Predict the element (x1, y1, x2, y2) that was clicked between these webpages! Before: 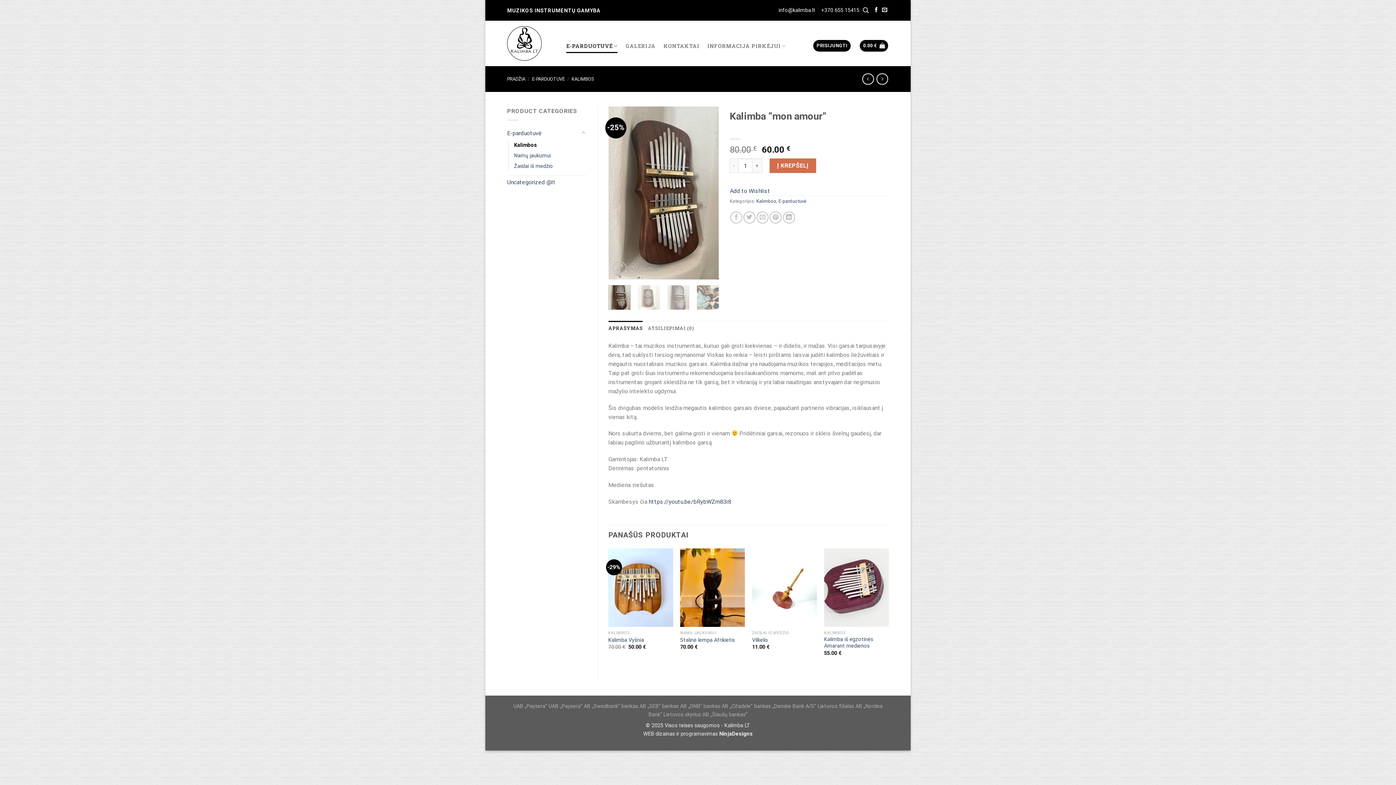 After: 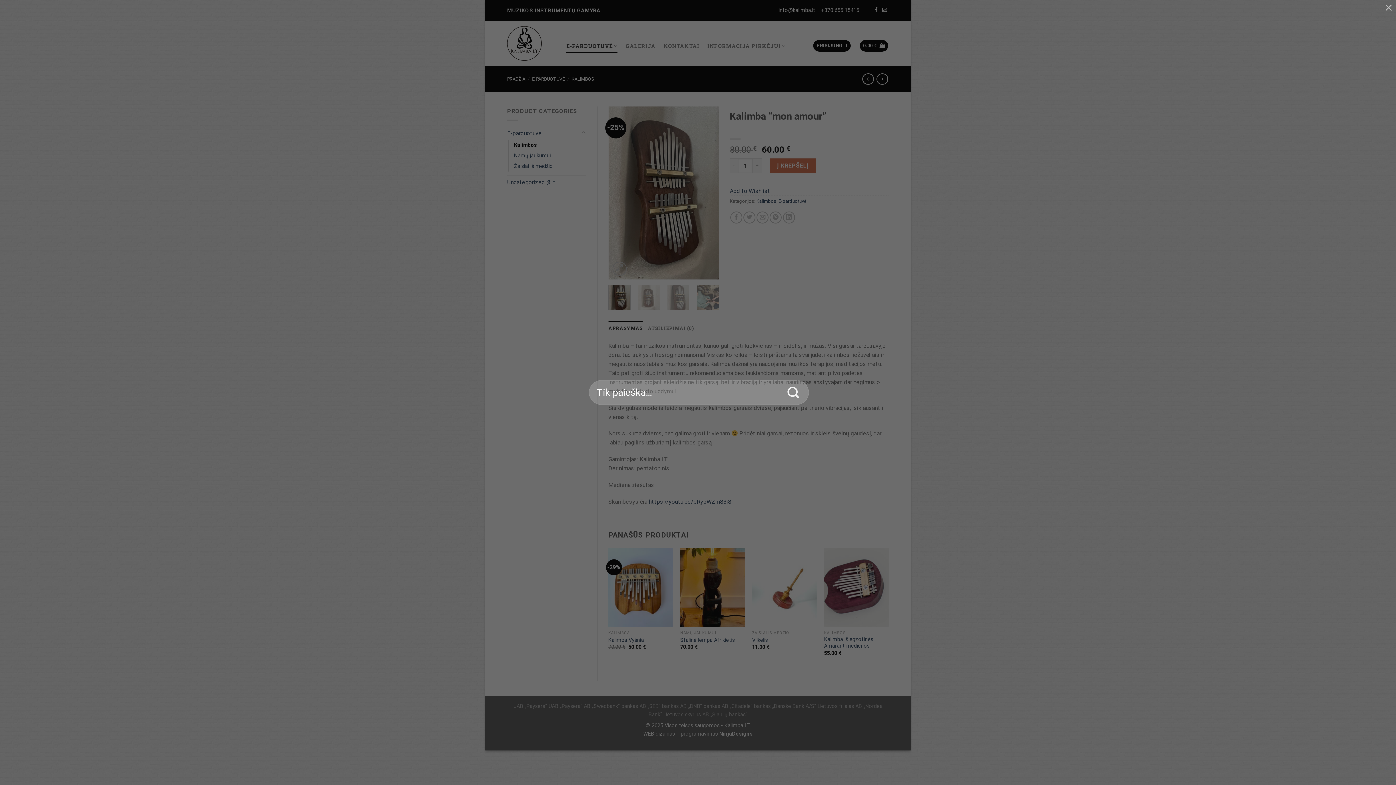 Action: label: Tik paieška bbox: (859, 5, 872, 15)